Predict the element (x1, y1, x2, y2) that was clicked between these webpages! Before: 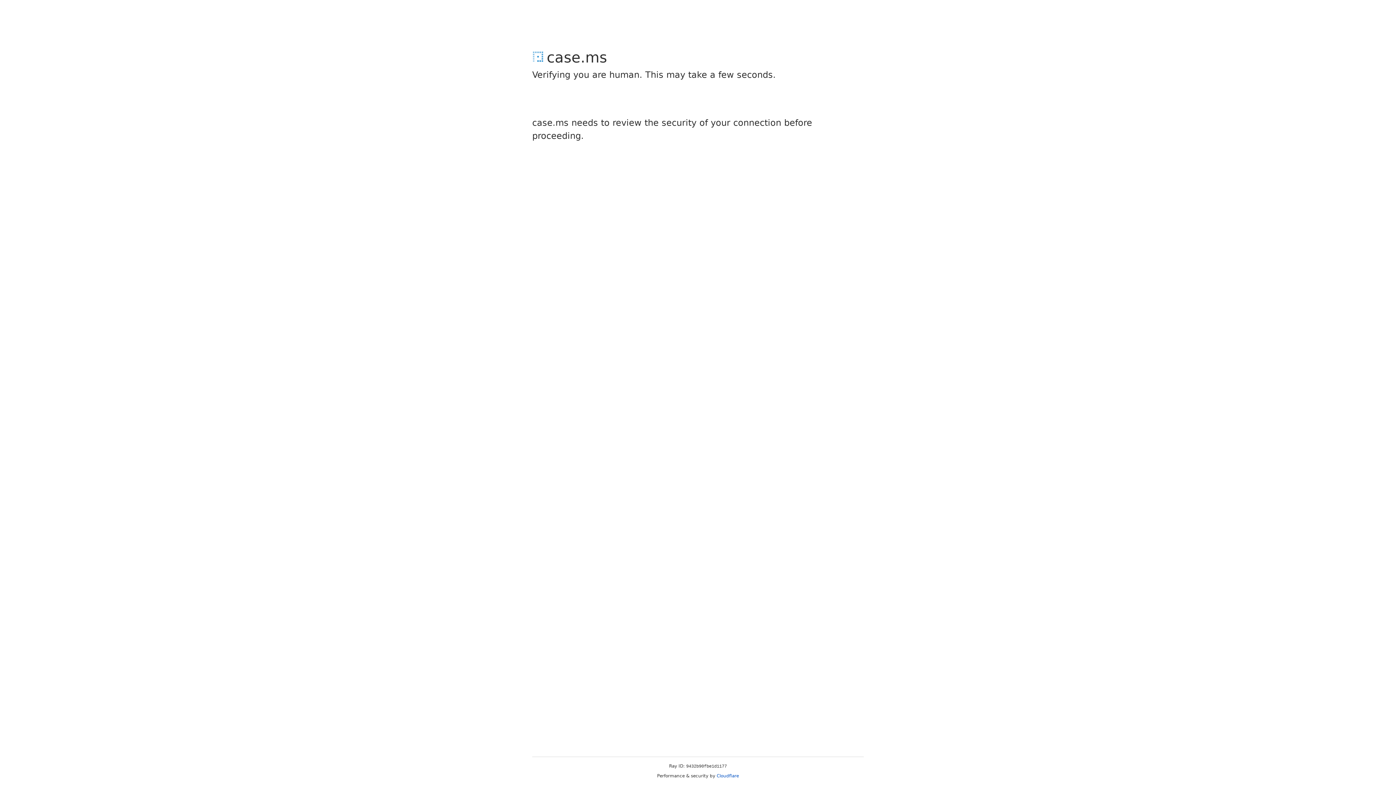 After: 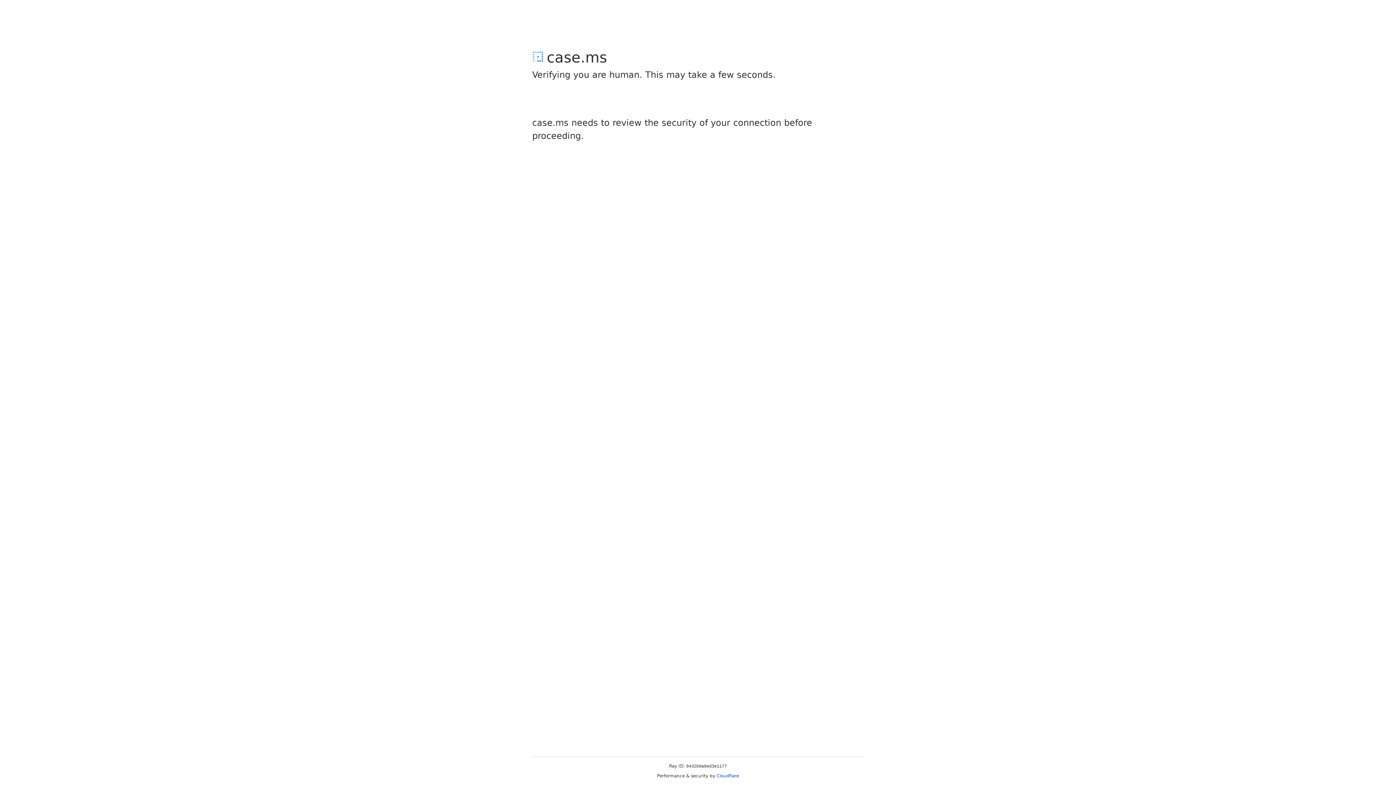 Action: bbox: (716, 773, 739, 778) label: Cloudflare